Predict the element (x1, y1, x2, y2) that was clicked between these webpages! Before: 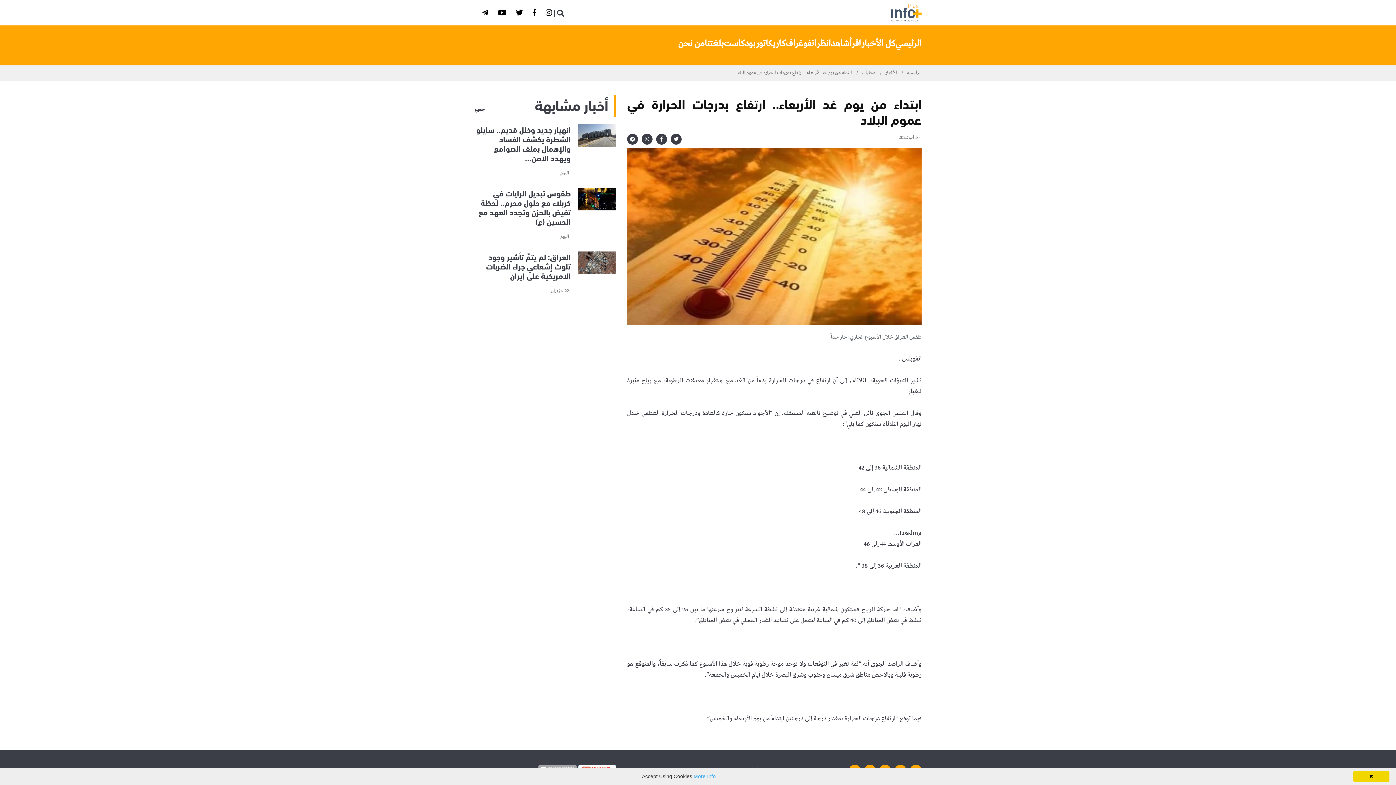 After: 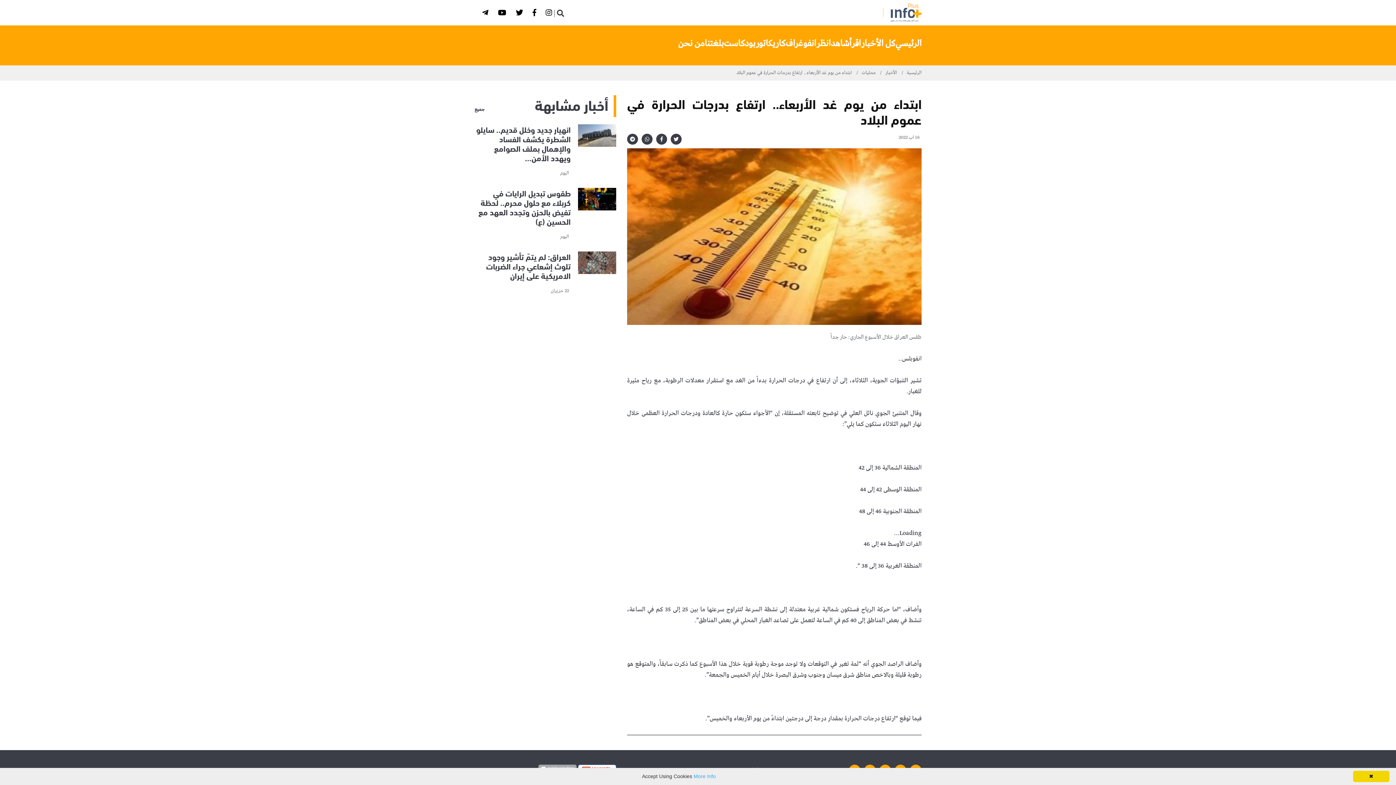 Action: label: Facebook bbox: (532, 7, 538, 16)